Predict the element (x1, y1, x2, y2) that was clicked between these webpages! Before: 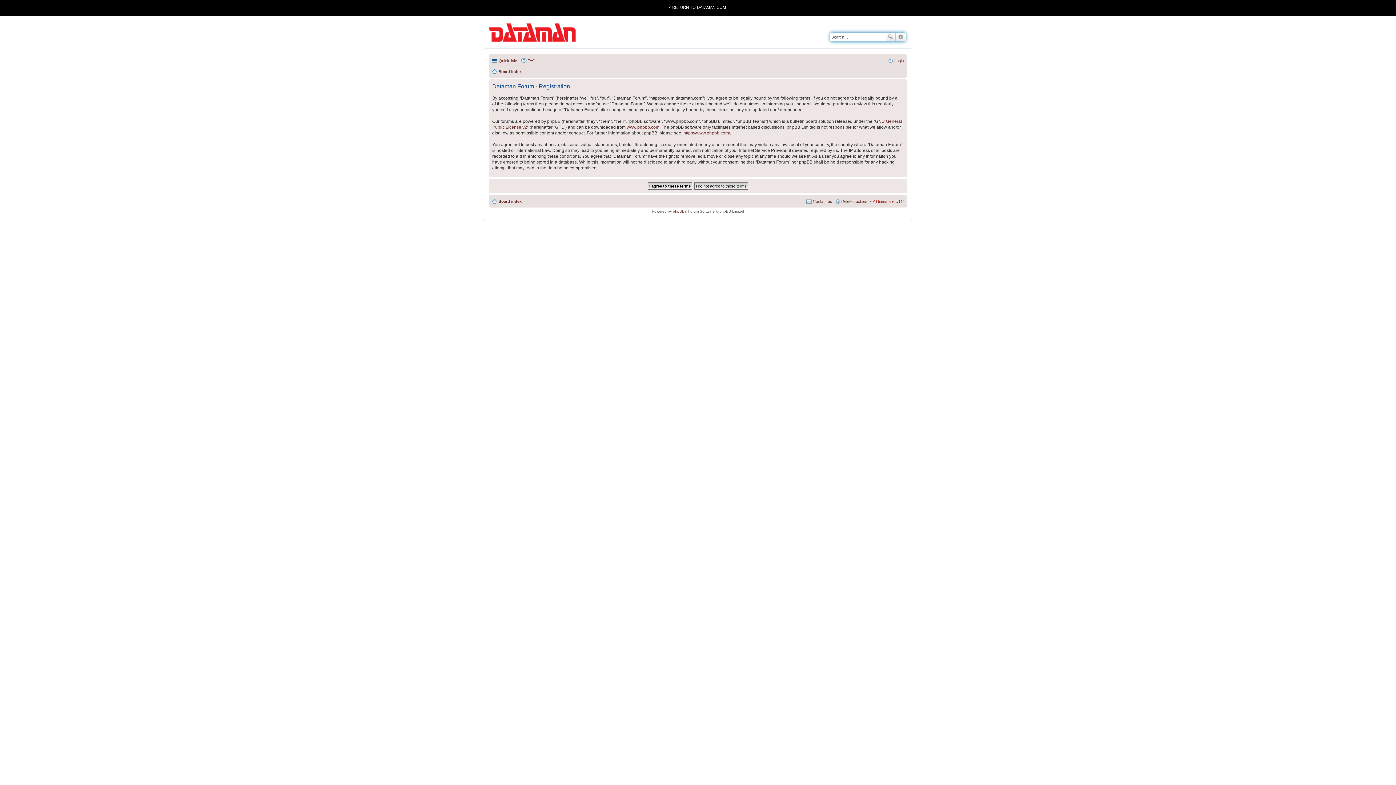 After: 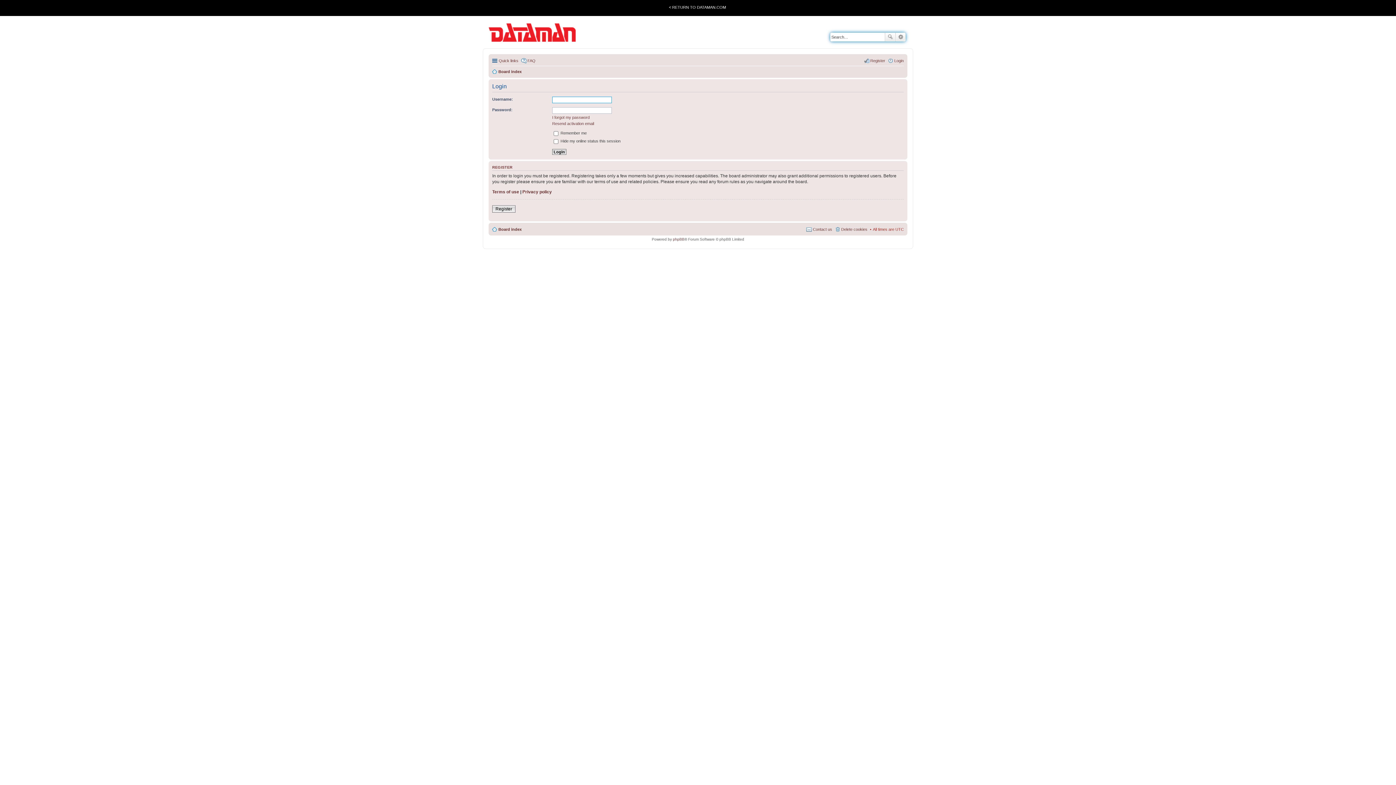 Action: label: Login bbox: (888, 56, 904, 65)